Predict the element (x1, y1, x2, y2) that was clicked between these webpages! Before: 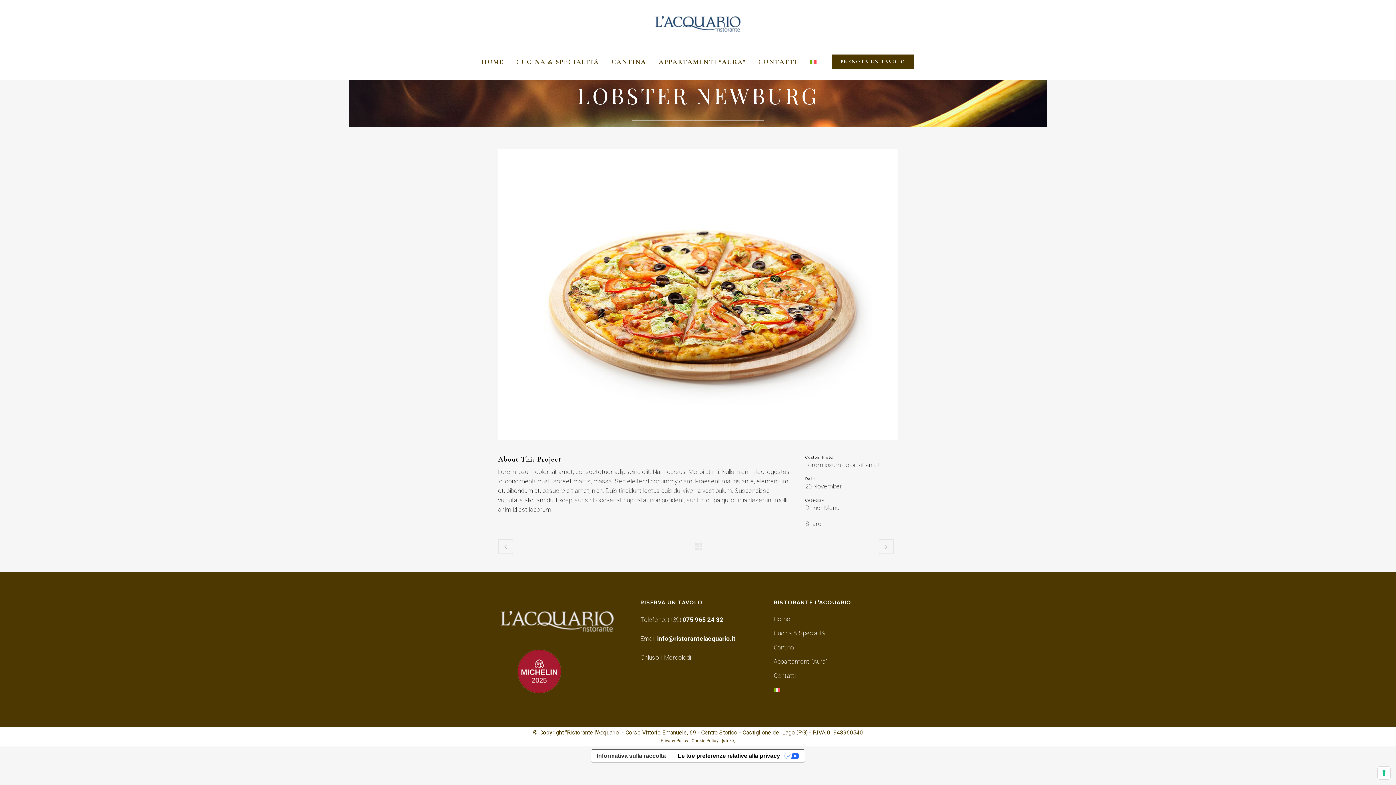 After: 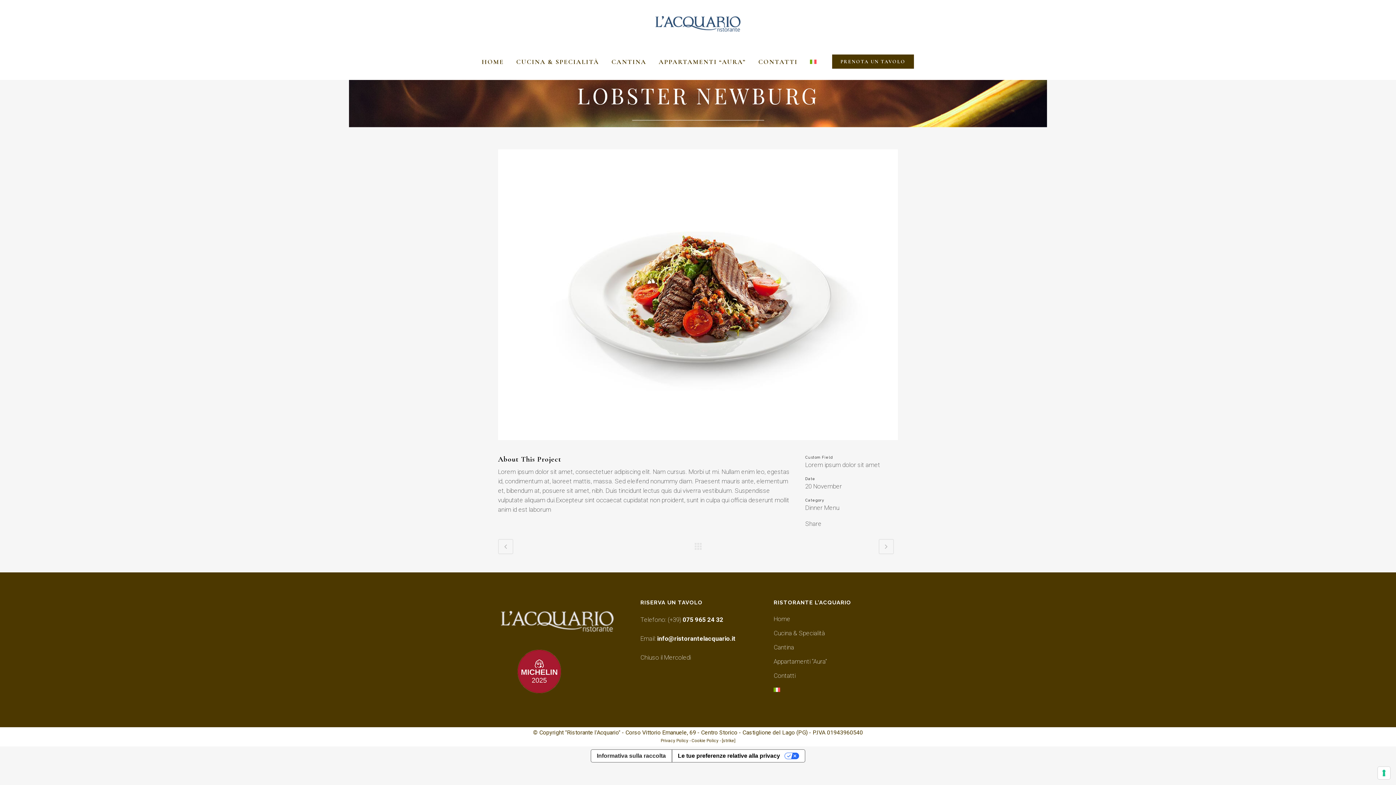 Action: bbox: (694, 543, 701, 550)